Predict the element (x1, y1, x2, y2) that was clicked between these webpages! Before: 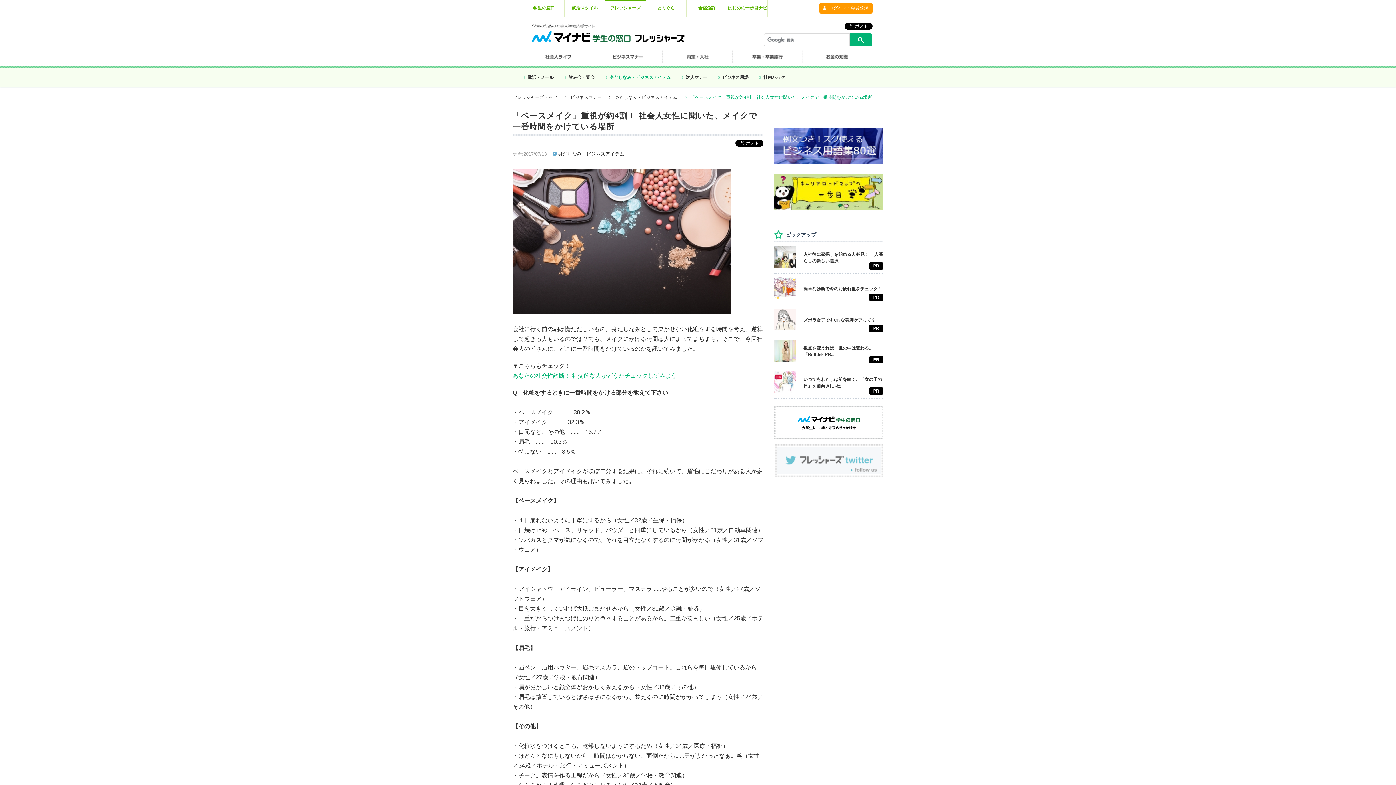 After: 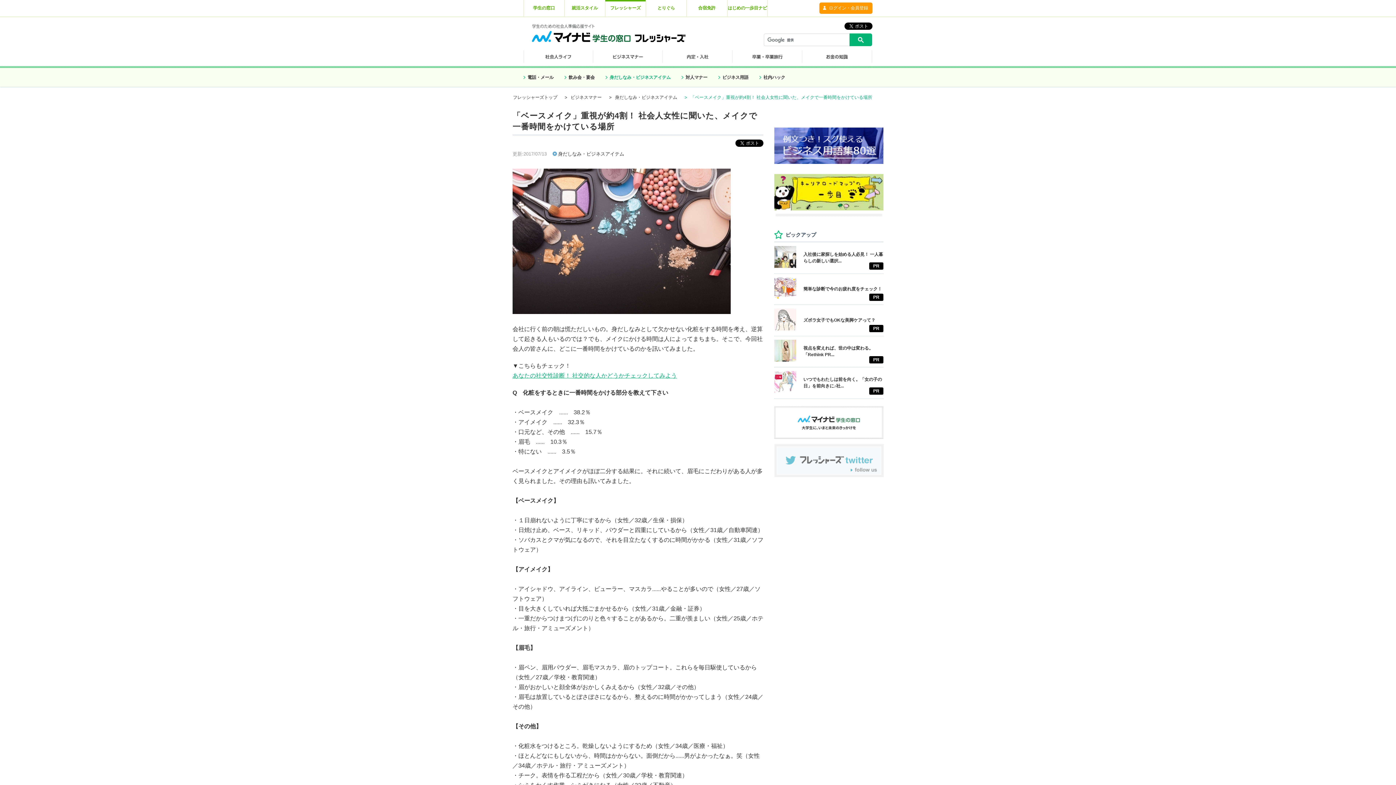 Action: bbox: (774, 435, 883, 440)